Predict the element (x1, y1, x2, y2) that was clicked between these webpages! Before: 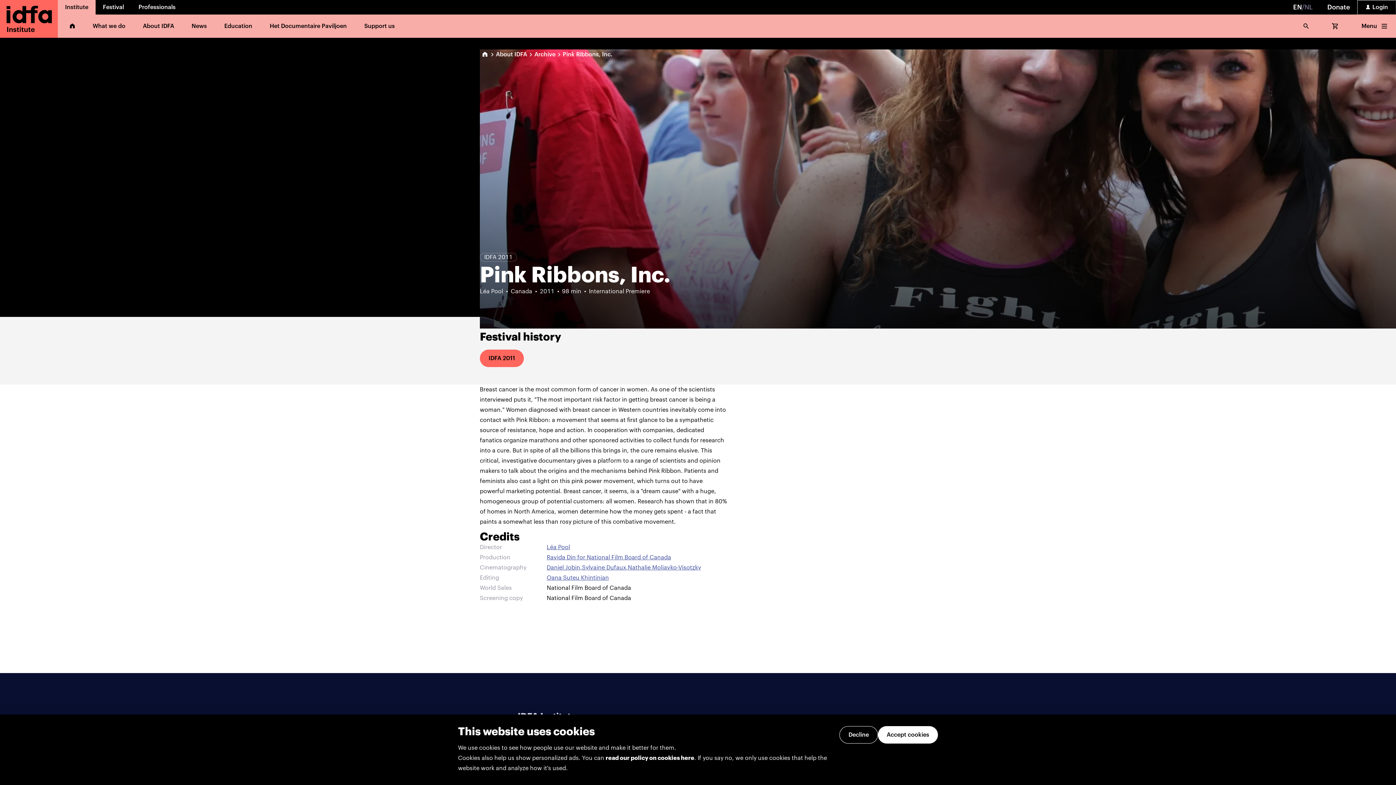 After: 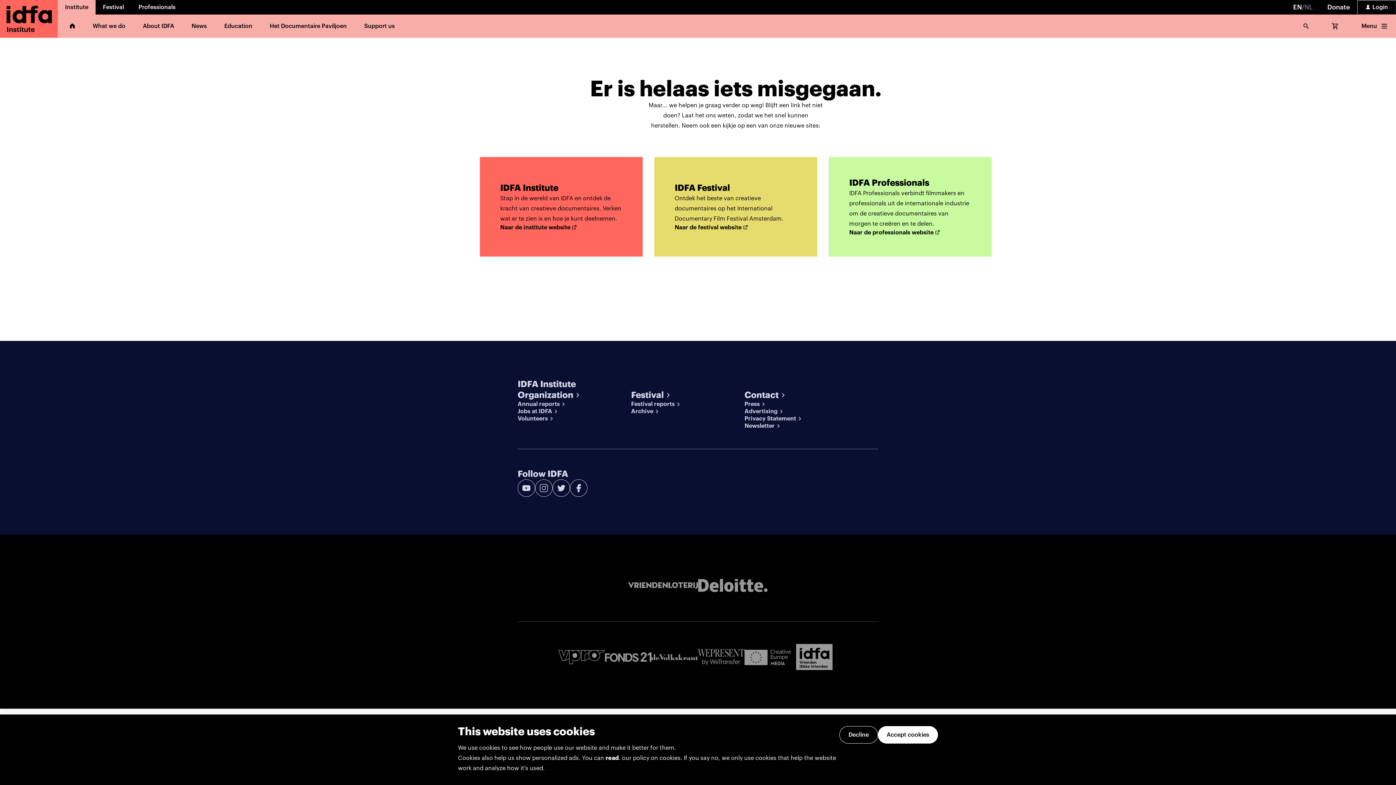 Action: label: Institute bbox: (57, 0, 95, 14)